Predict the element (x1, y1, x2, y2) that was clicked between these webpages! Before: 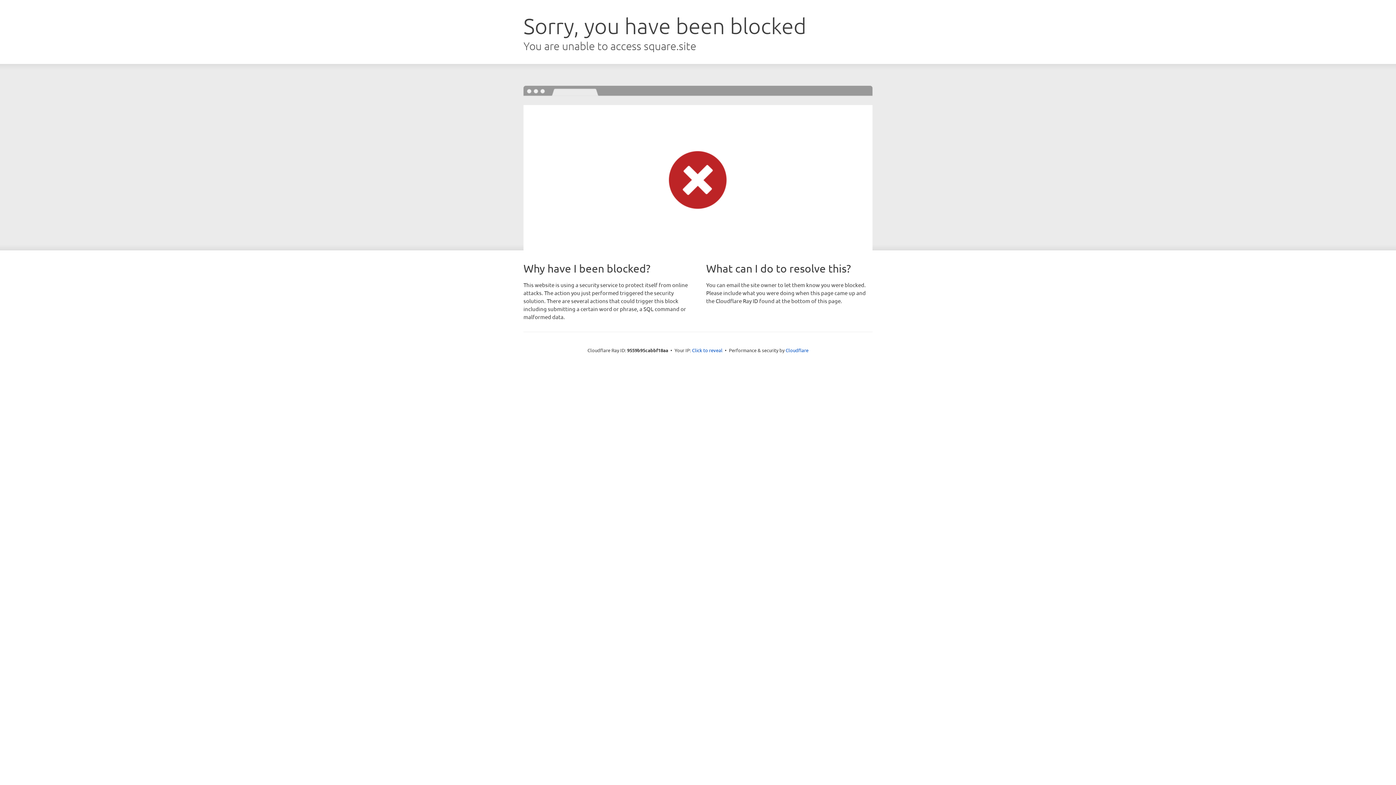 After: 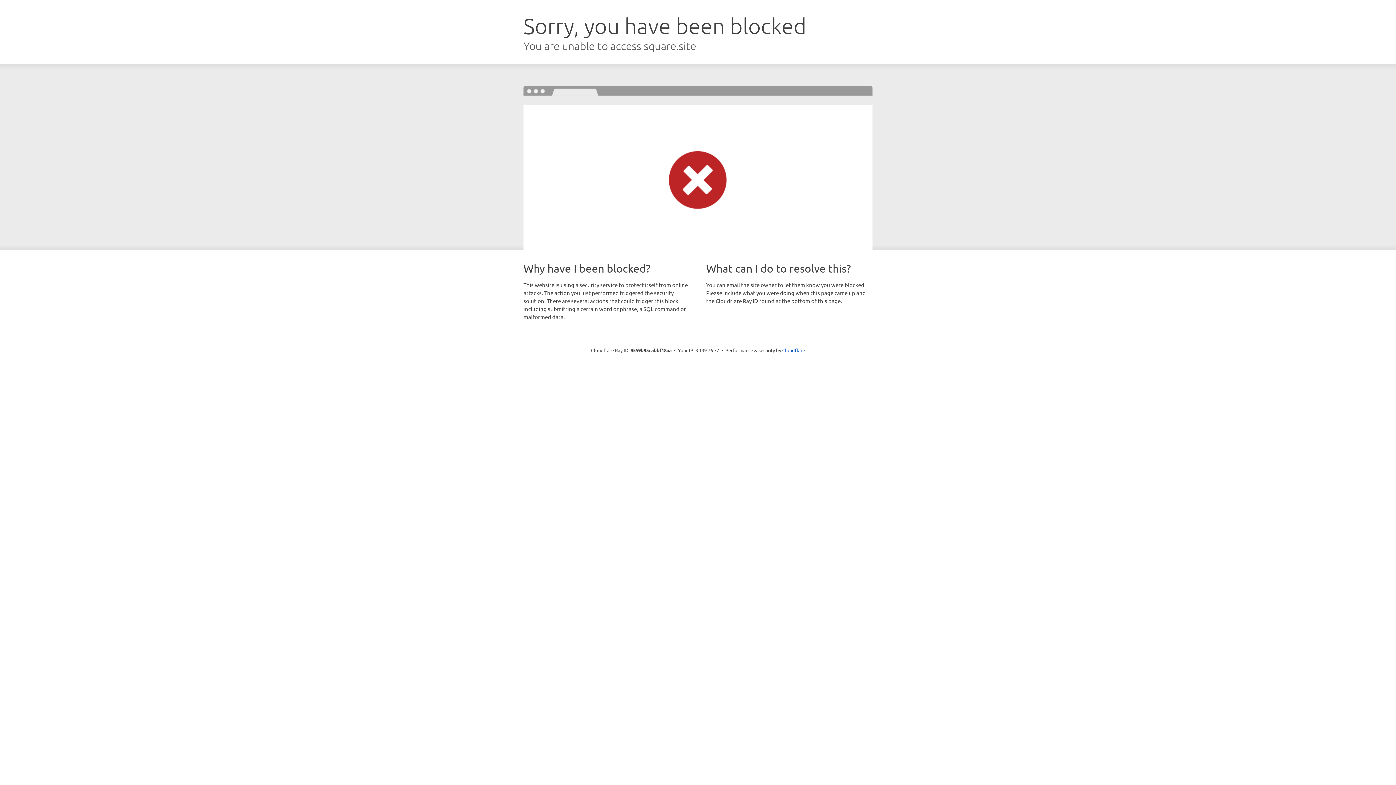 Action: label: Click to reveal bbox: (692, 346, 722, 353)